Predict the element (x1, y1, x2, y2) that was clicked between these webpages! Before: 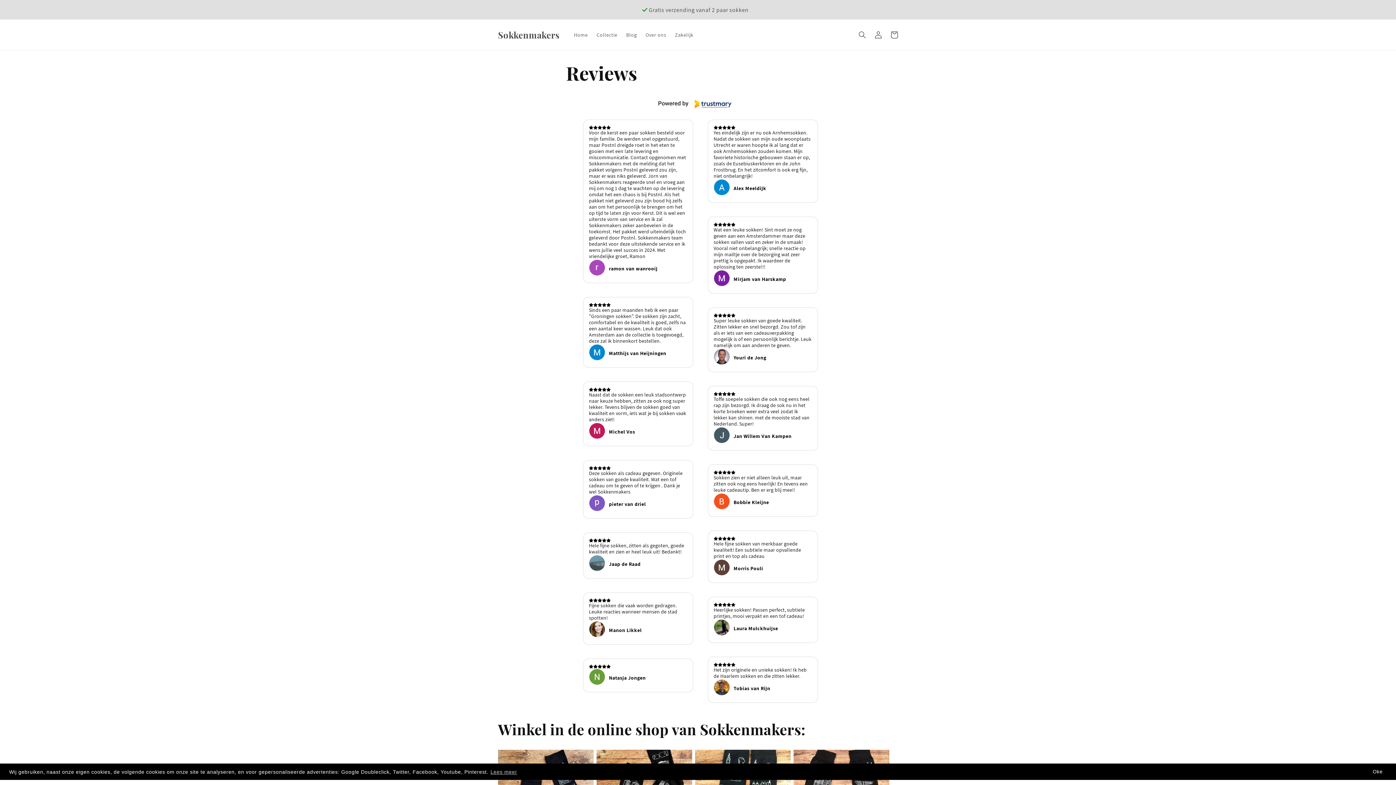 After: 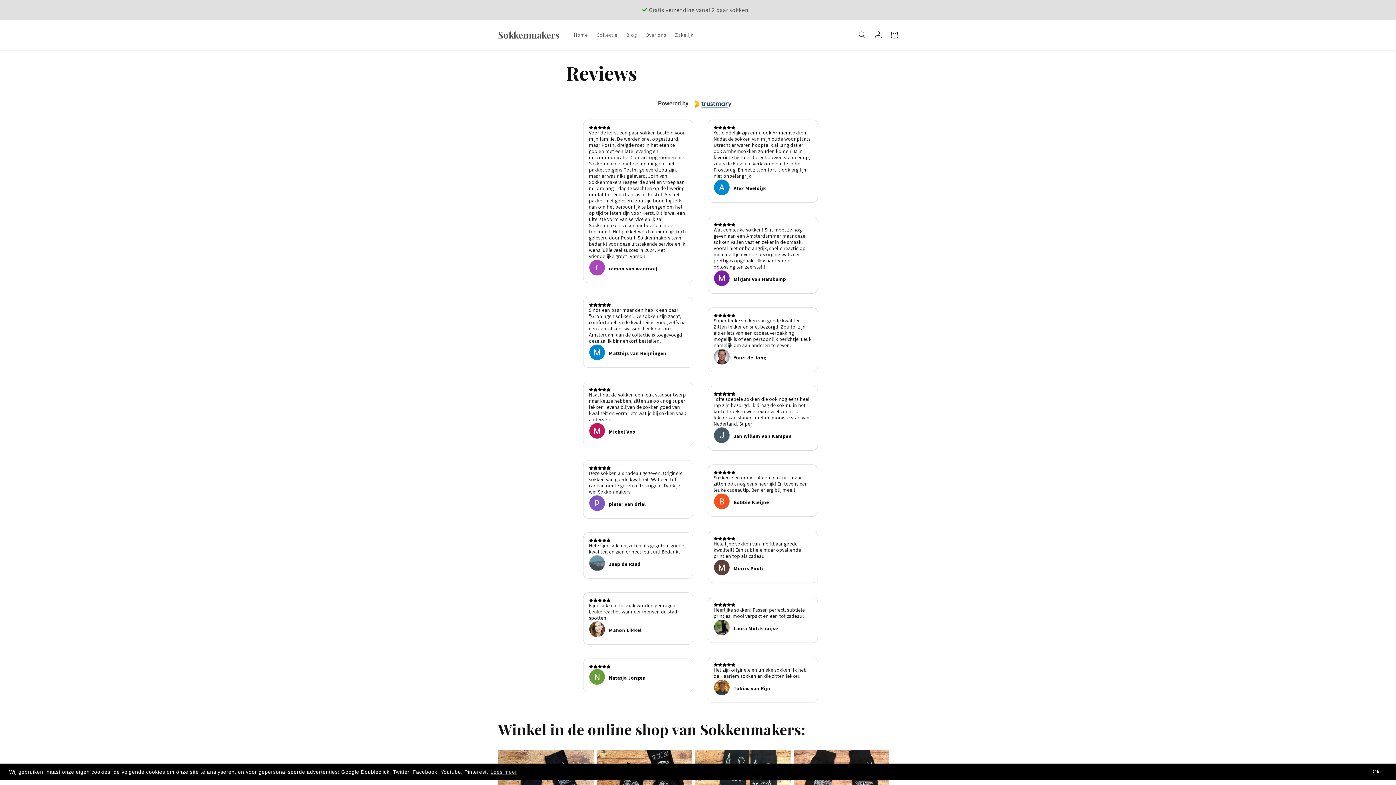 Action: label: Powered by Trustmary bbox: (658, 99, 737, 108)